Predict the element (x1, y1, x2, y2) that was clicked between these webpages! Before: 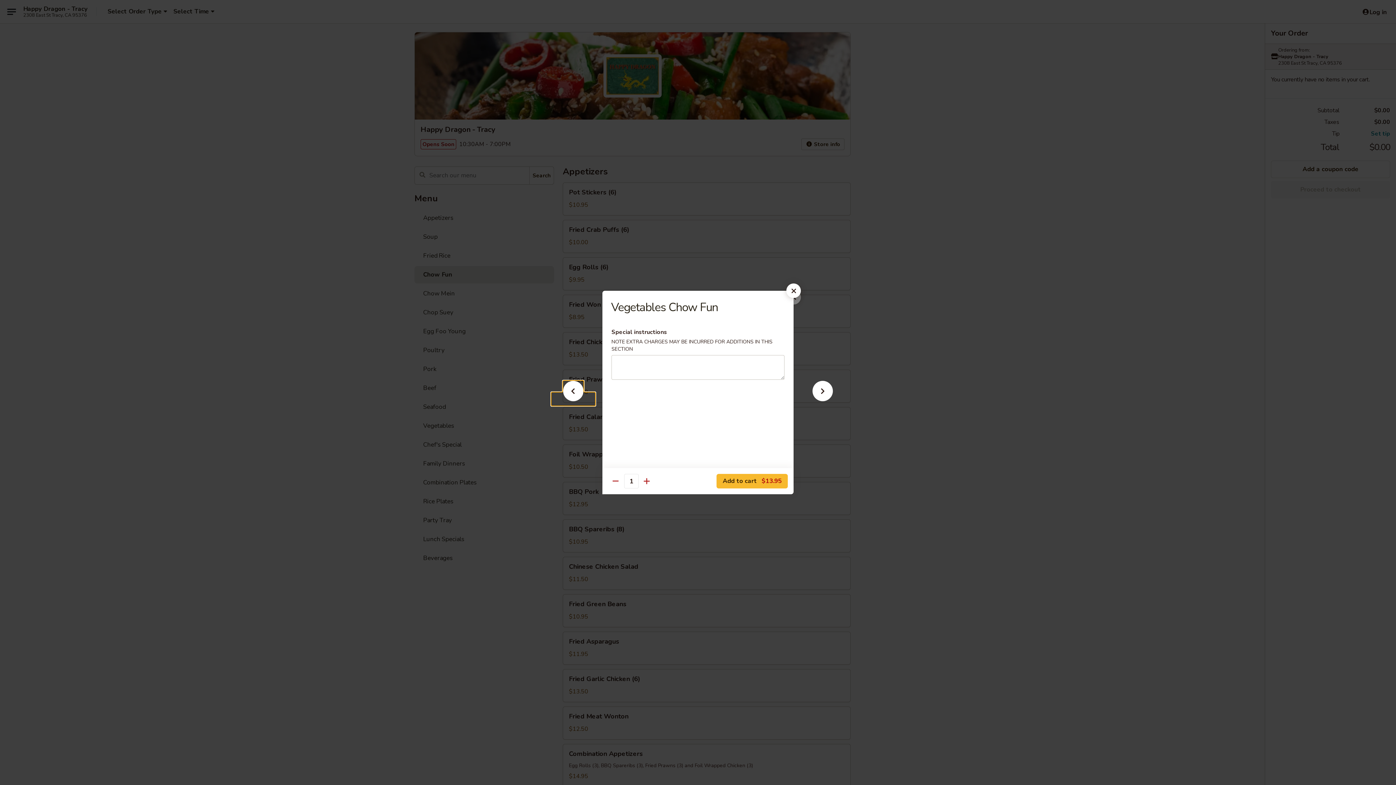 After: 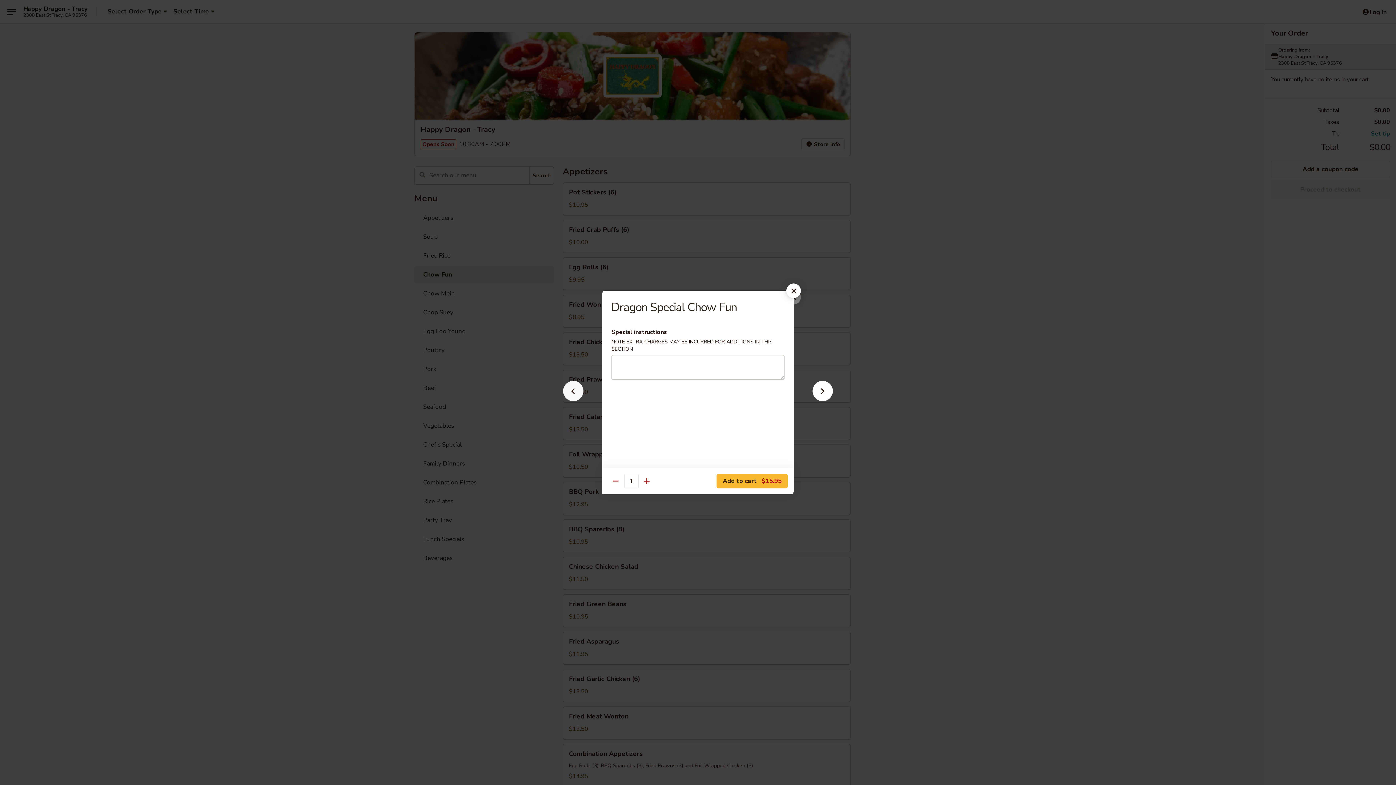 Action: bbox: (551, 392, 595, 405)